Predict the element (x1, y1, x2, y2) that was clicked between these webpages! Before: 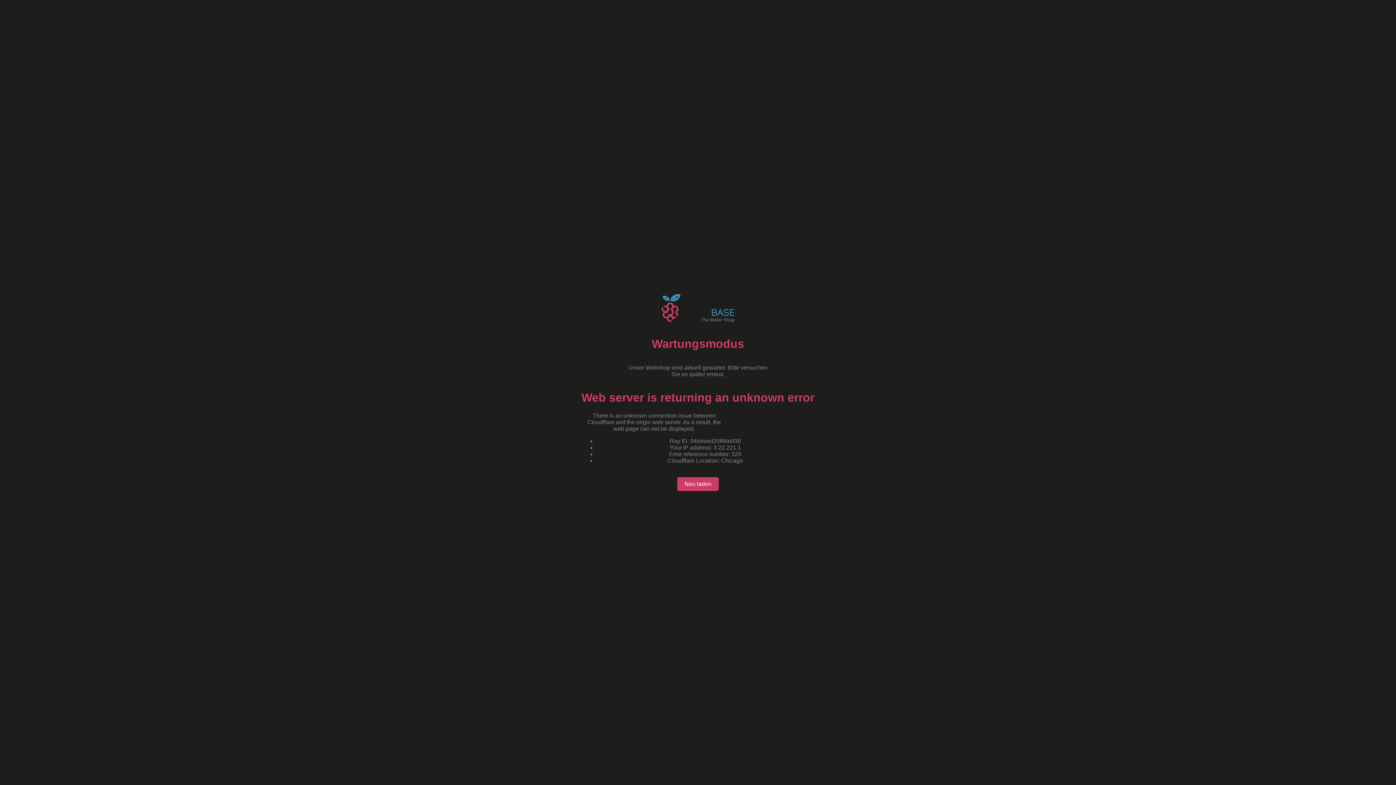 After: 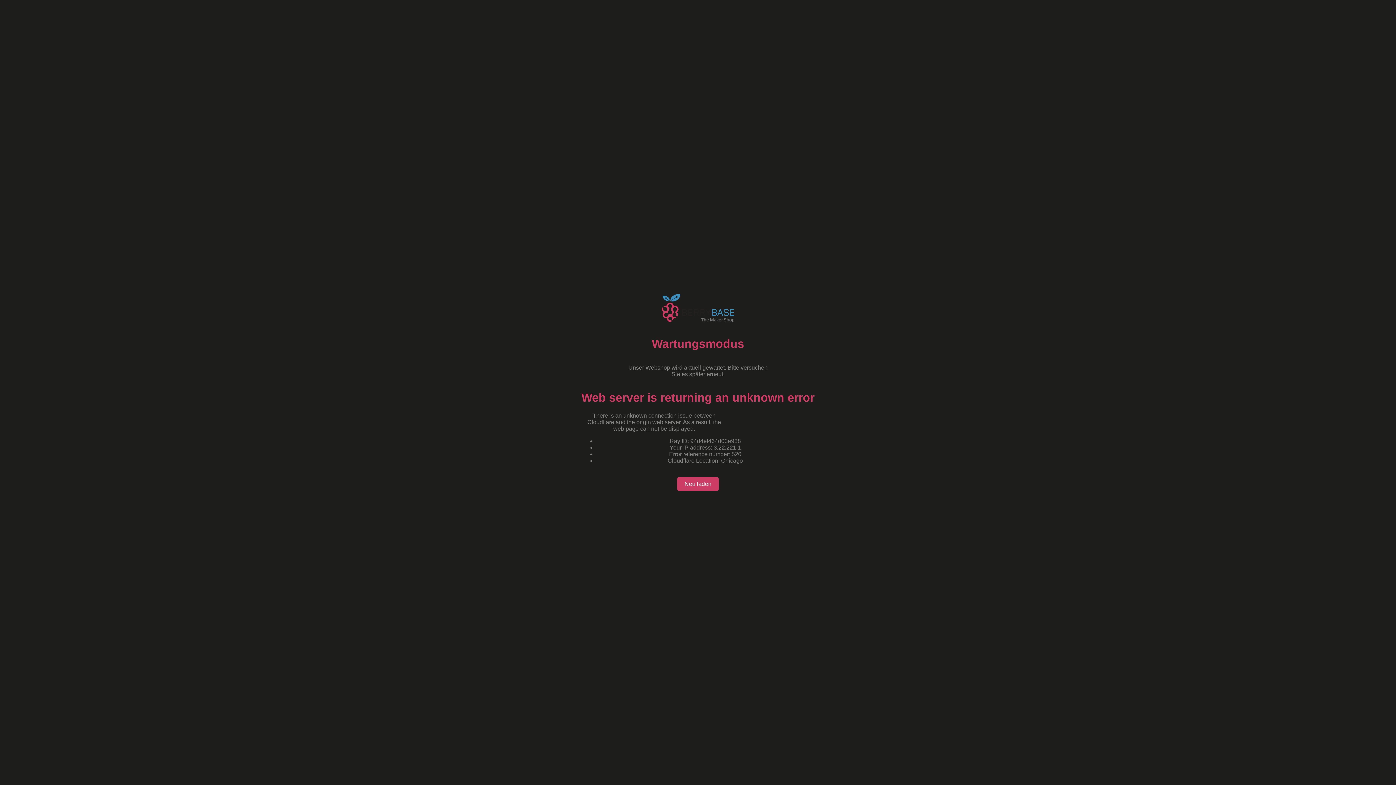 Action: label: Neu laden bbox: (677, 477, 718, 491)